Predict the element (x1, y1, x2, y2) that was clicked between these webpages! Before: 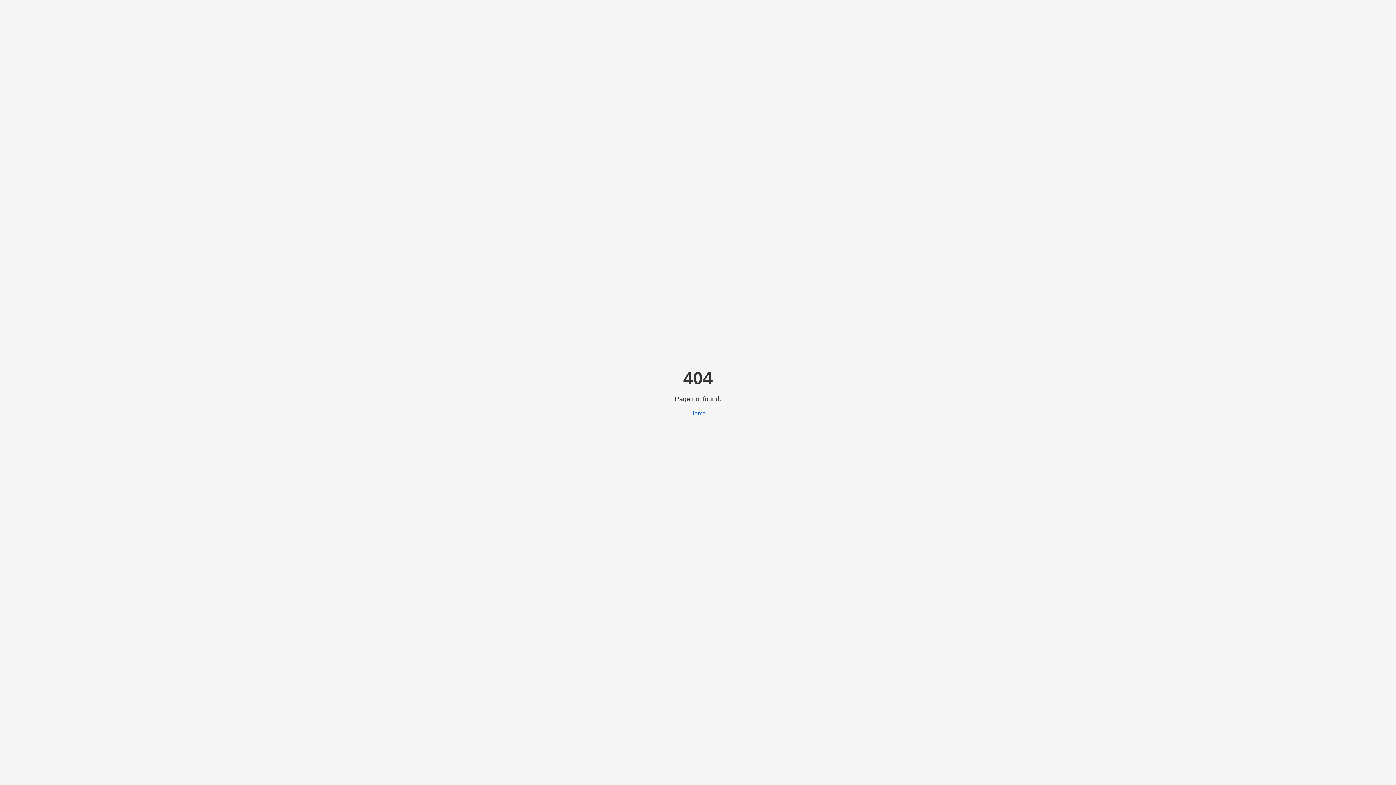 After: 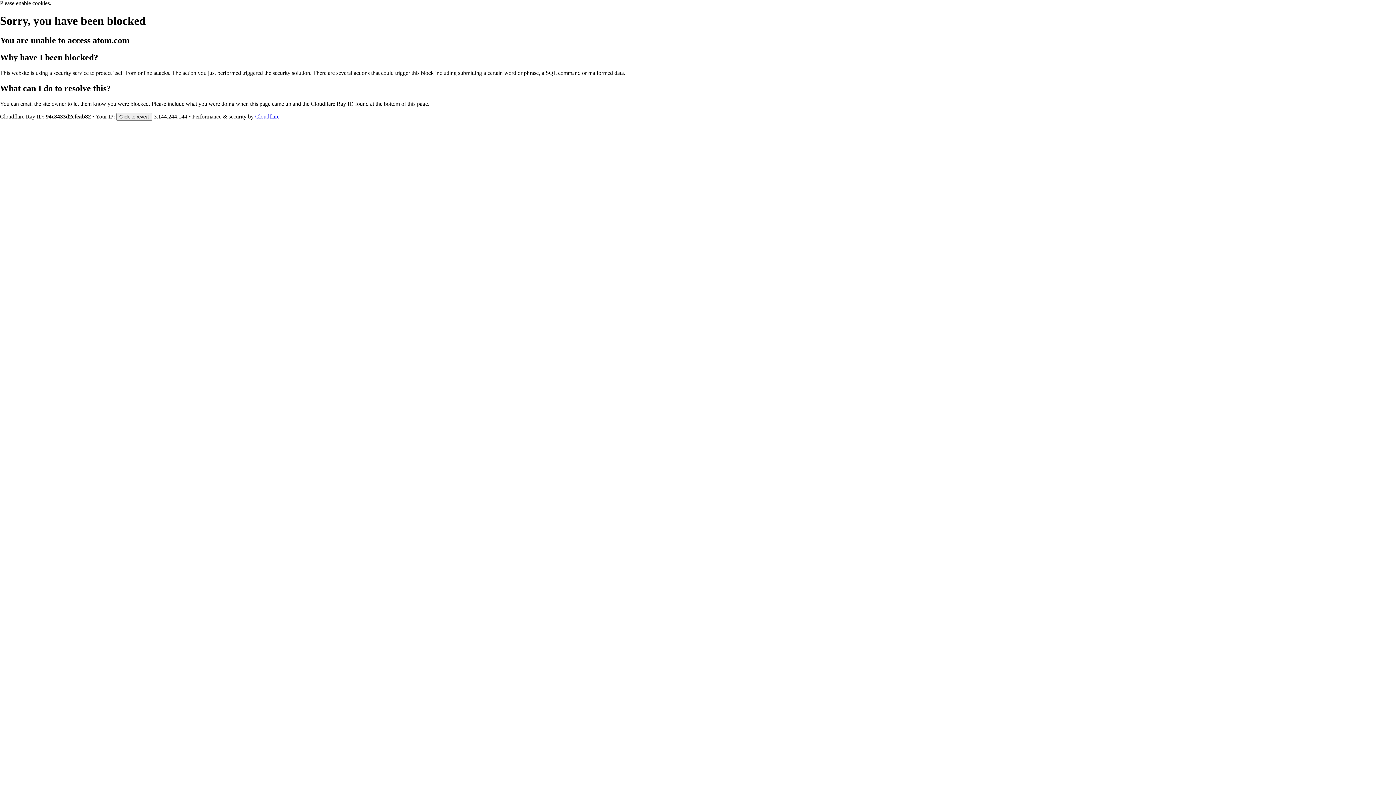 Action: bbox: (690, 410, 706, 416) label: Home